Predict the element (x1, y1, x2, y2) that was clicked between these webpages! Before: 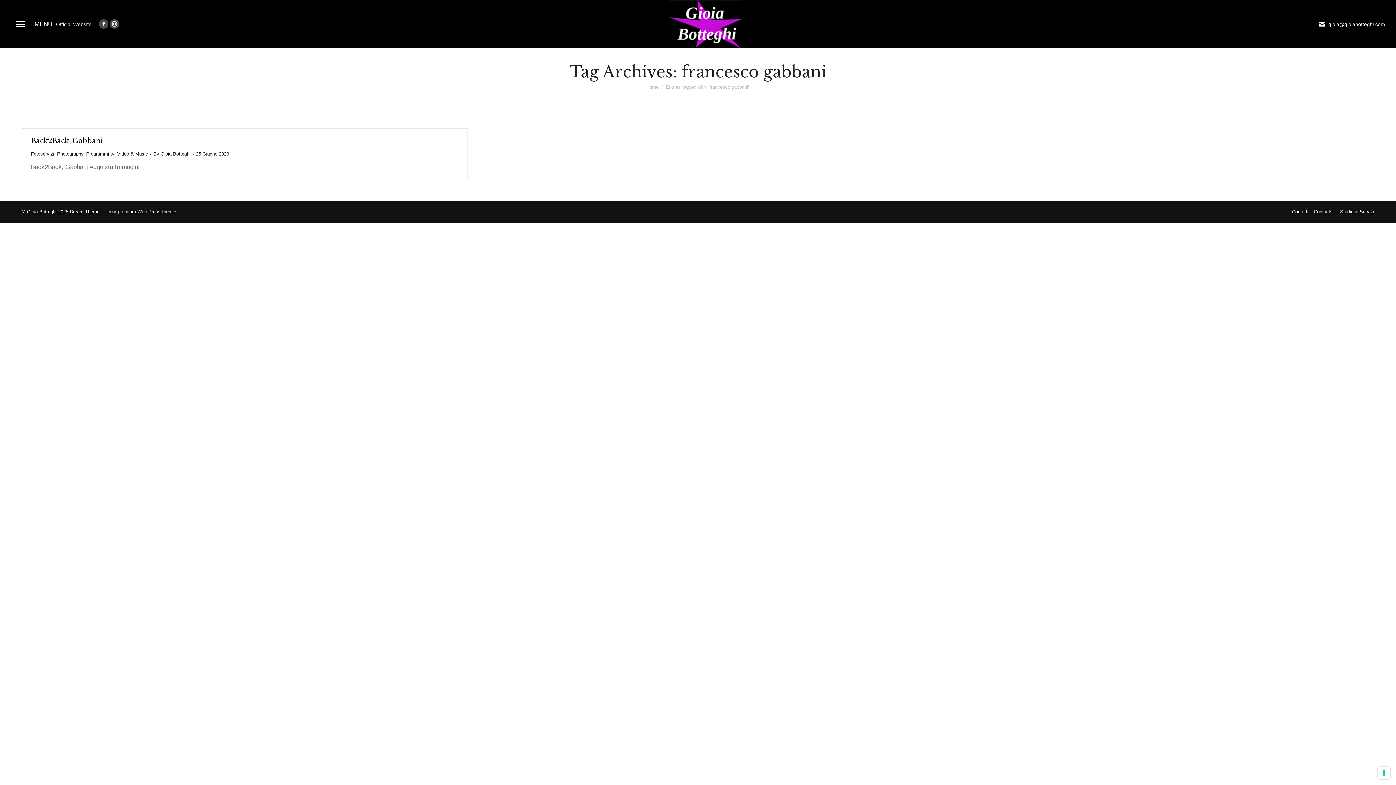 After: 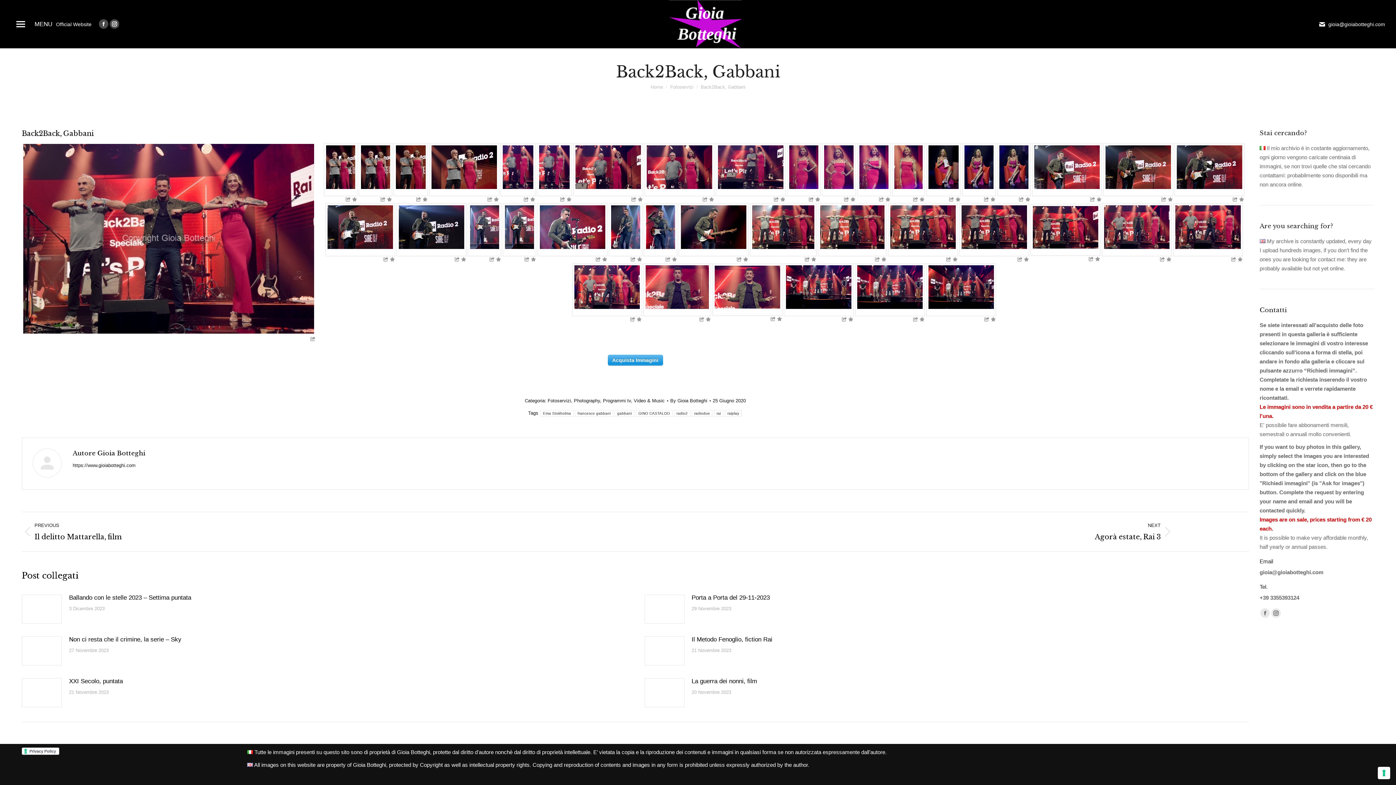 Action: bbox: (30, 136, 102, 145) label: Back2Back, Gabbani